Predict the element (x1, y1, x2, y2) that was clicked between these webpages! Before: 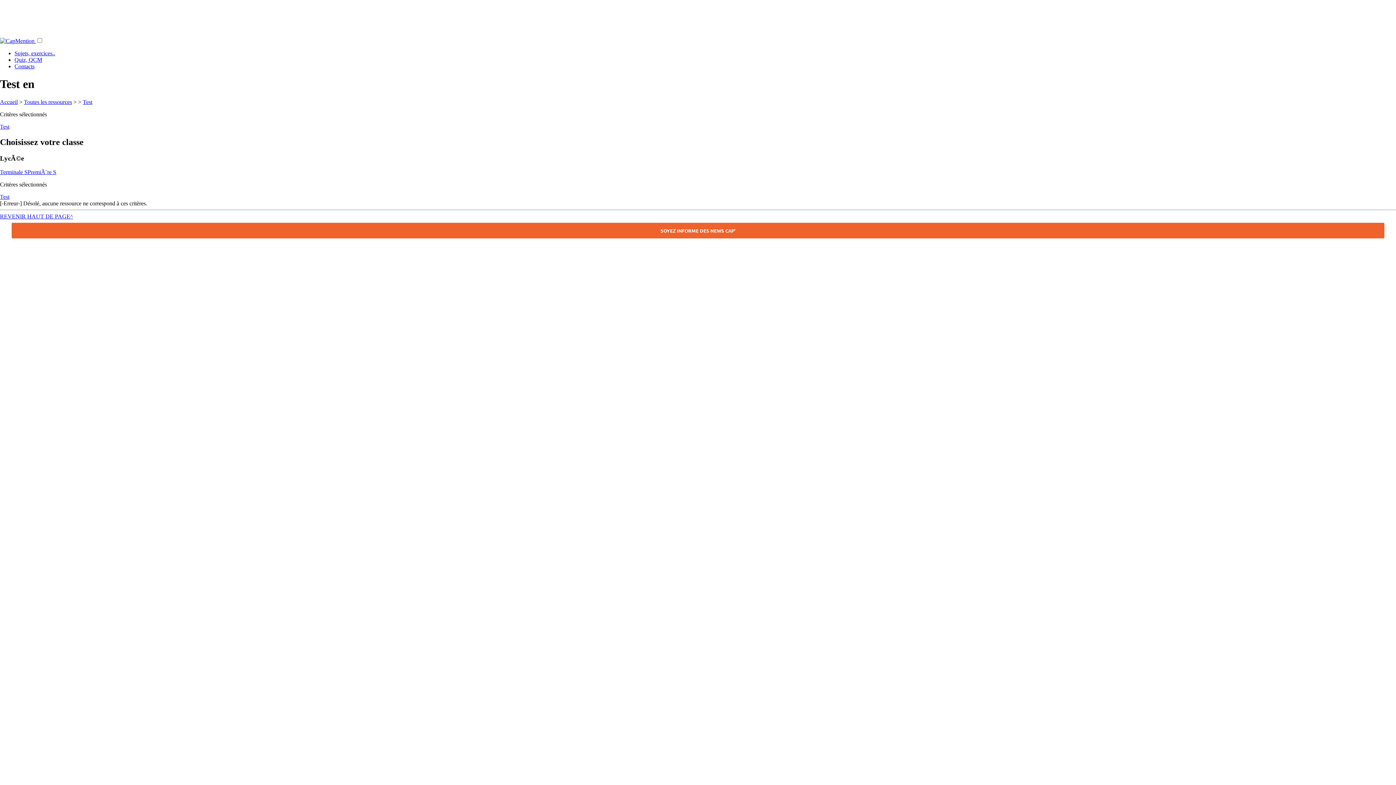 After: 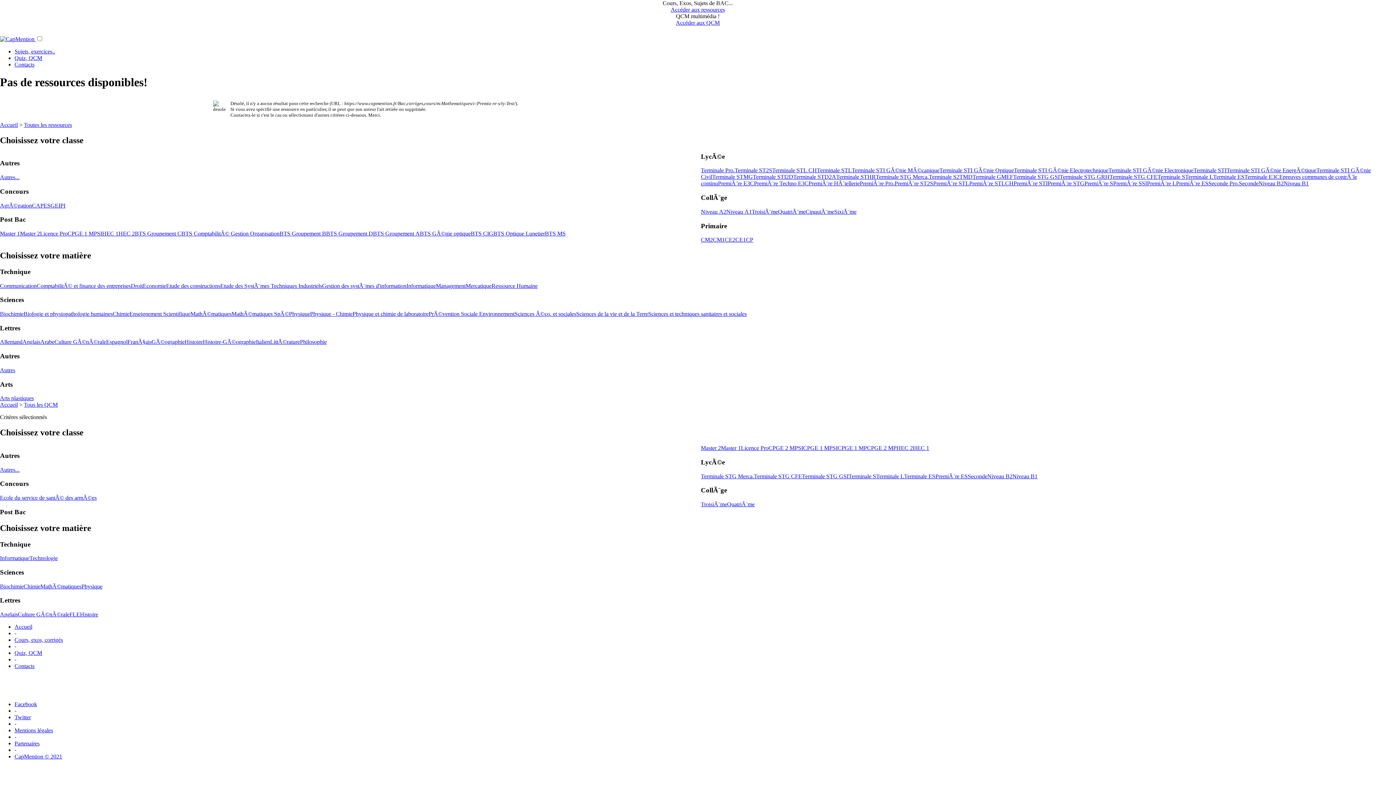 Action: bbox: (27, 169, 56, 175) label: PremiÃ¨re S